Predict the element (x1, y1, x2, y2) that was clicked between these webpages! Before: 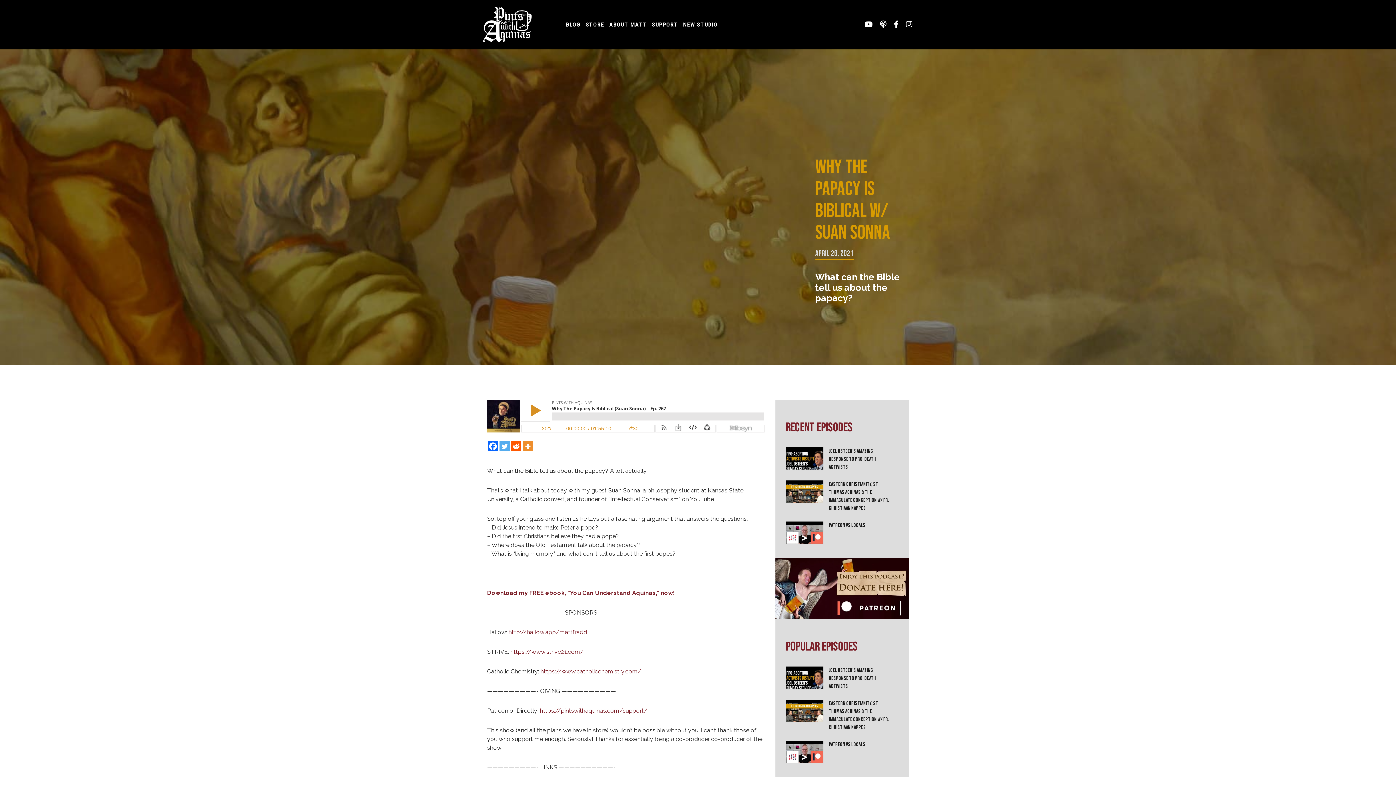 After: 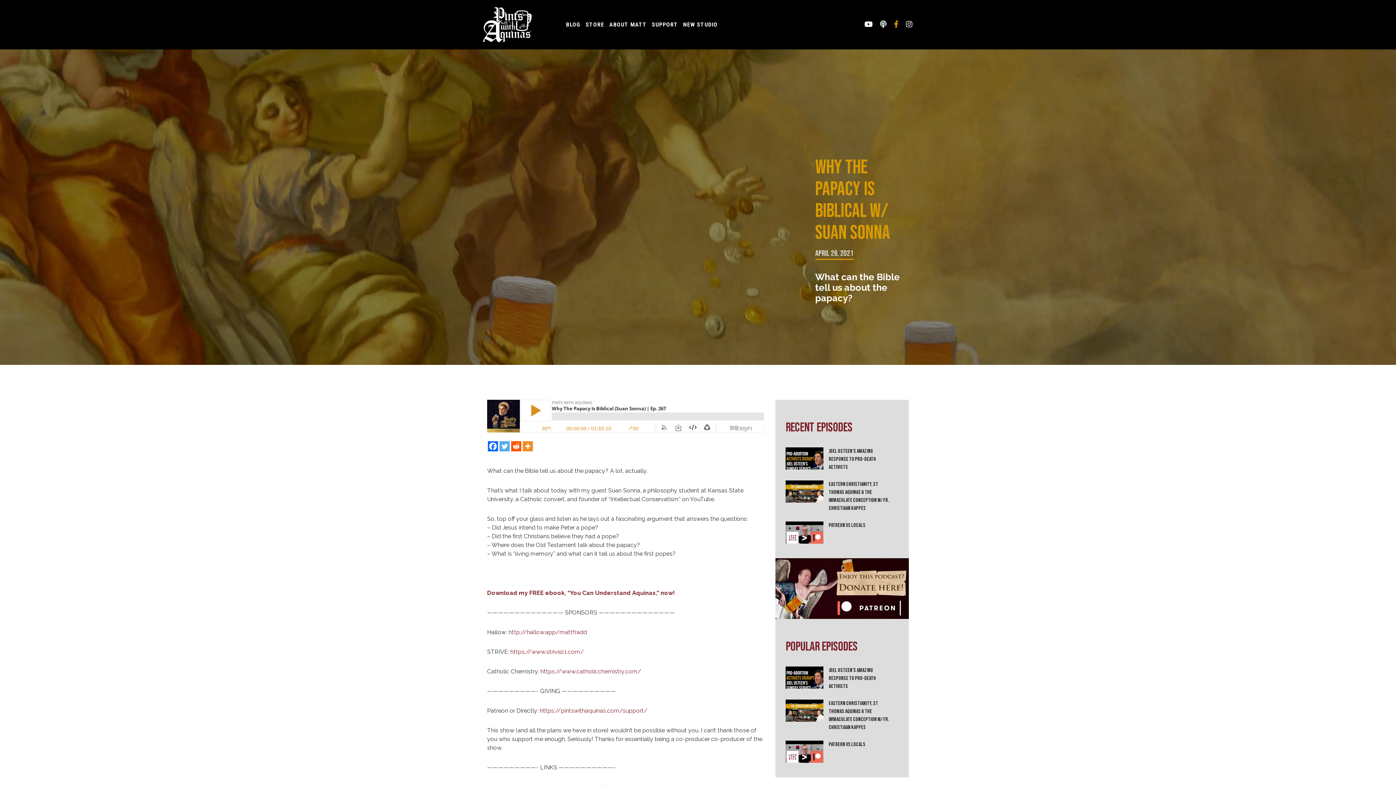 Action: bbox: (890, 20, 902, 28)